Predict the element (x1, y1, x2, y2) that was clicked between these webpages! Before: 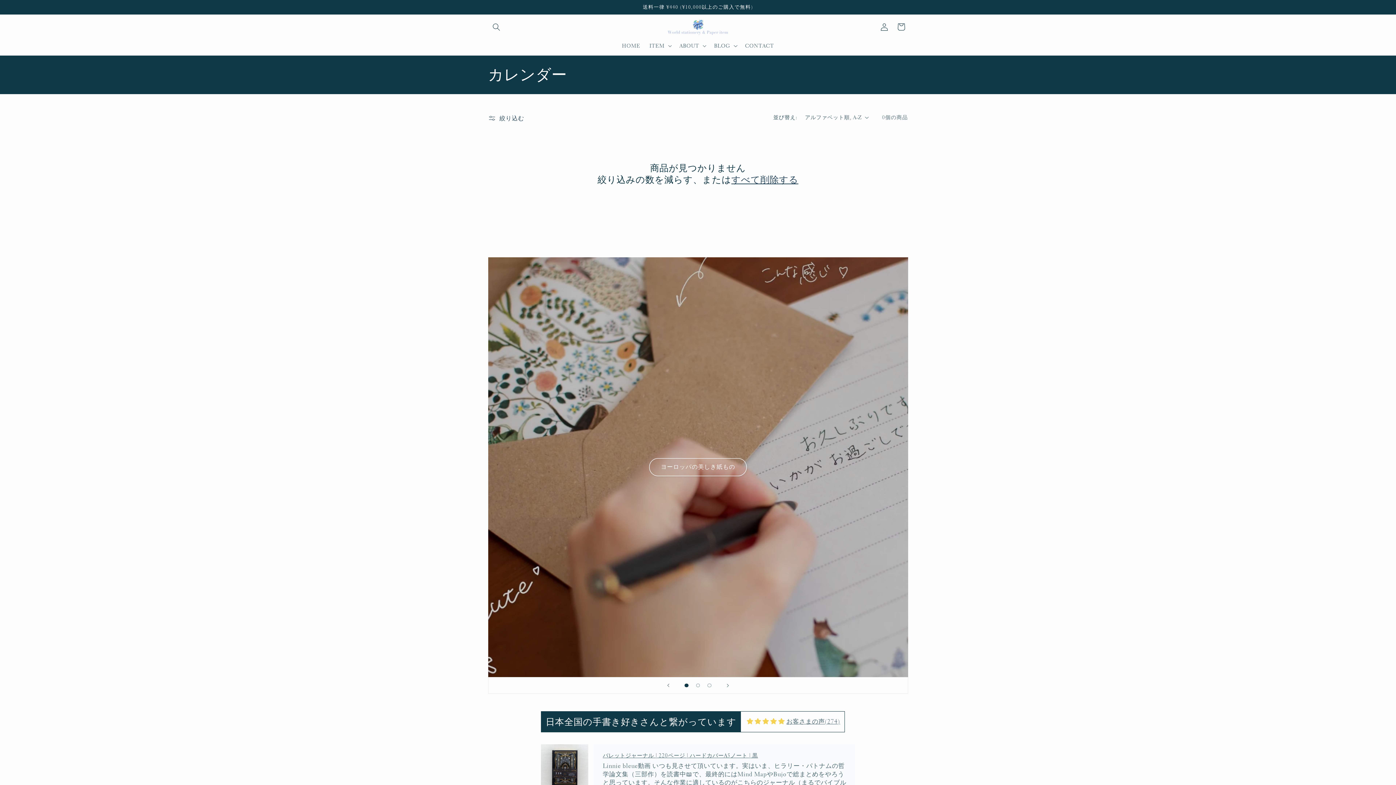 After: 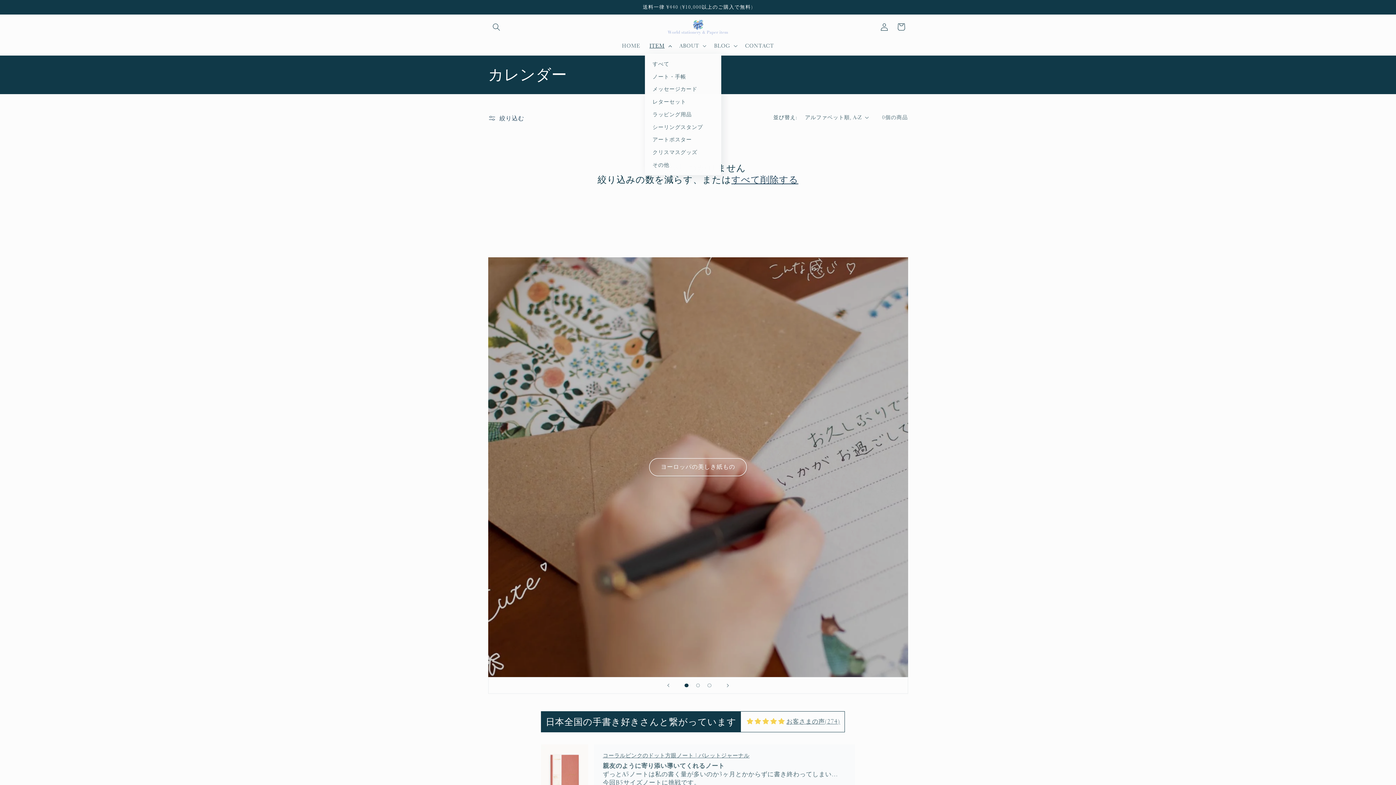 Action: label: ITEM bbox: (645, 38, 675, 53)